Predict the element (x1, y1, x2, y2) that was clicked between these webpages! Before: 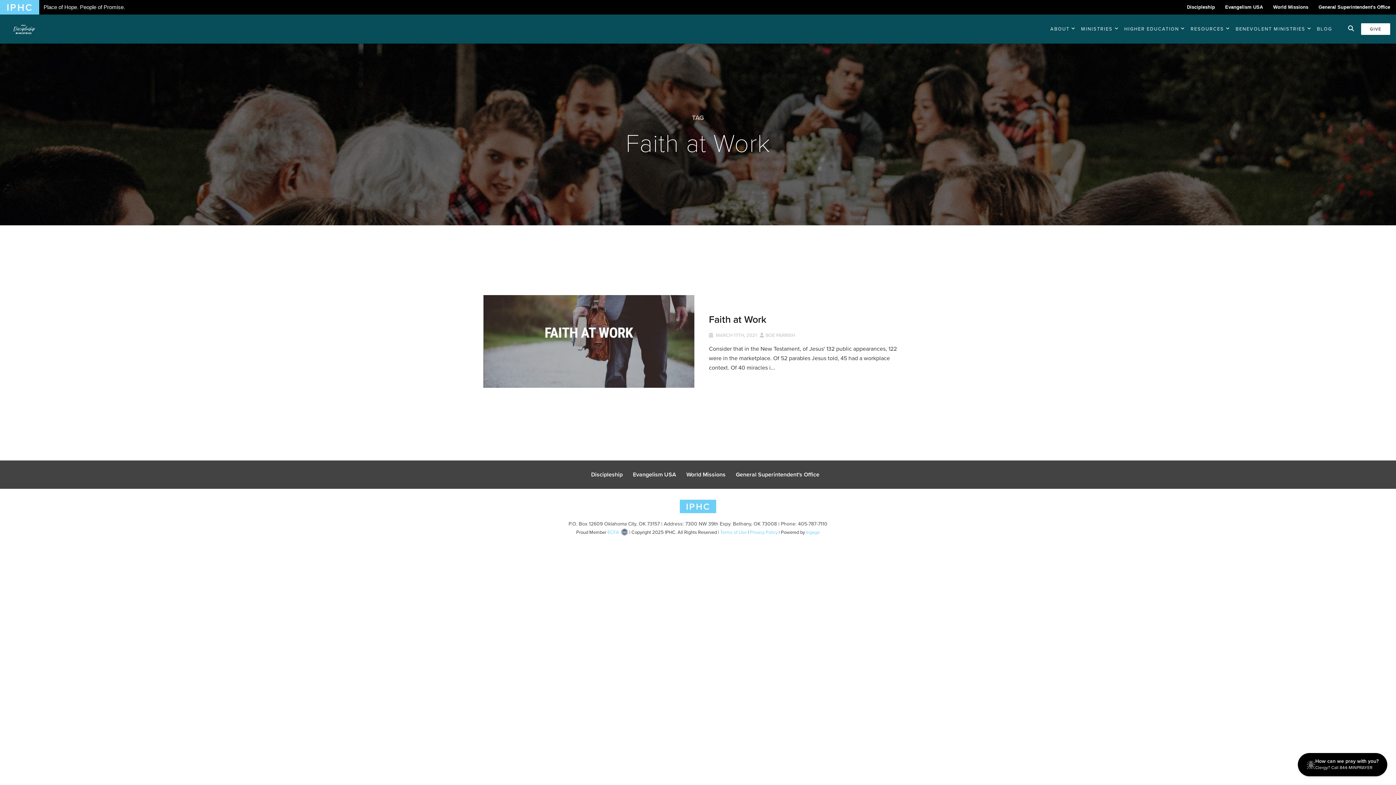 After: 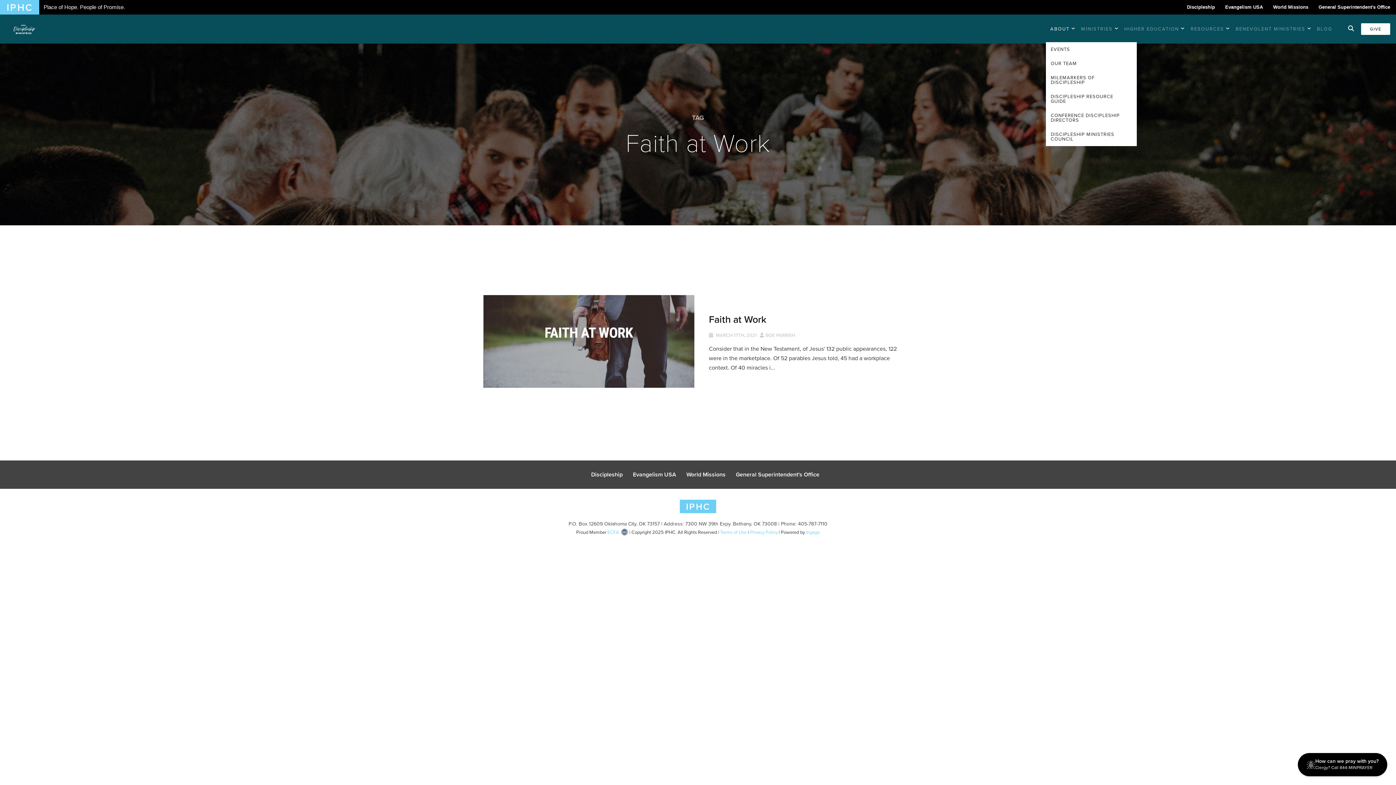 Action: label: ABOUT bbox: (1046, 16, 1069, 42)